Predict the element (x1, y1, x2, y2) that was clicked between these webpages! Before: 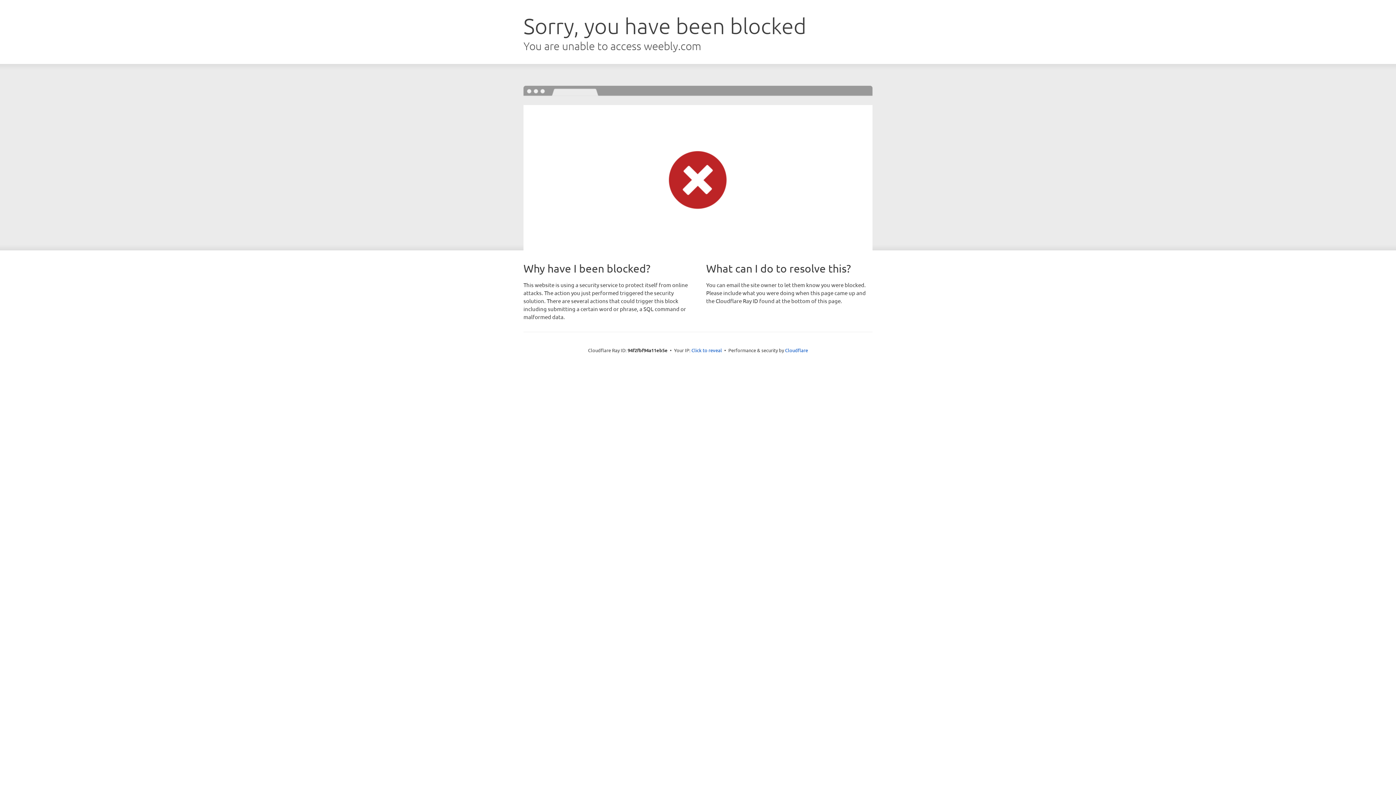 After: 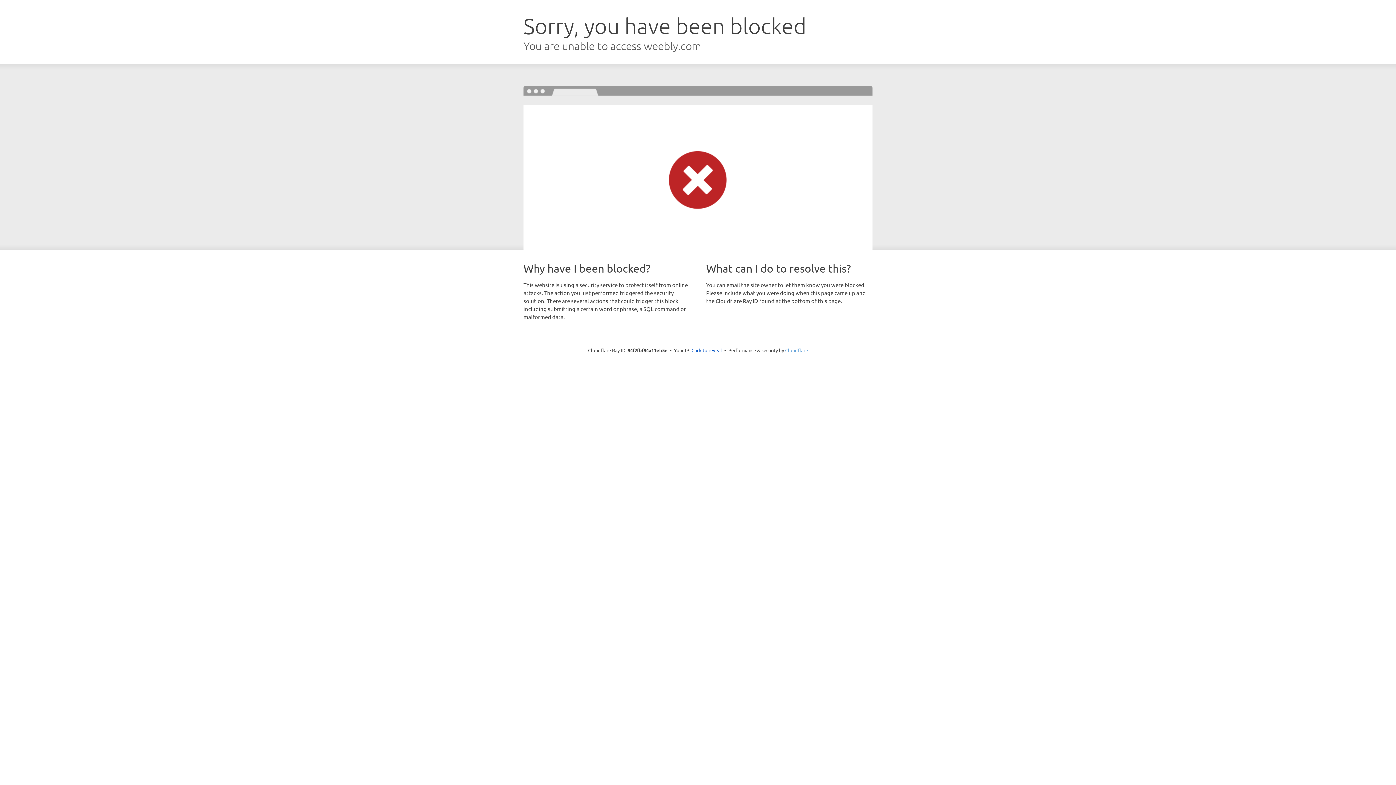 Action: bbox: (785, 347, 808, 353) label: Cloudflare